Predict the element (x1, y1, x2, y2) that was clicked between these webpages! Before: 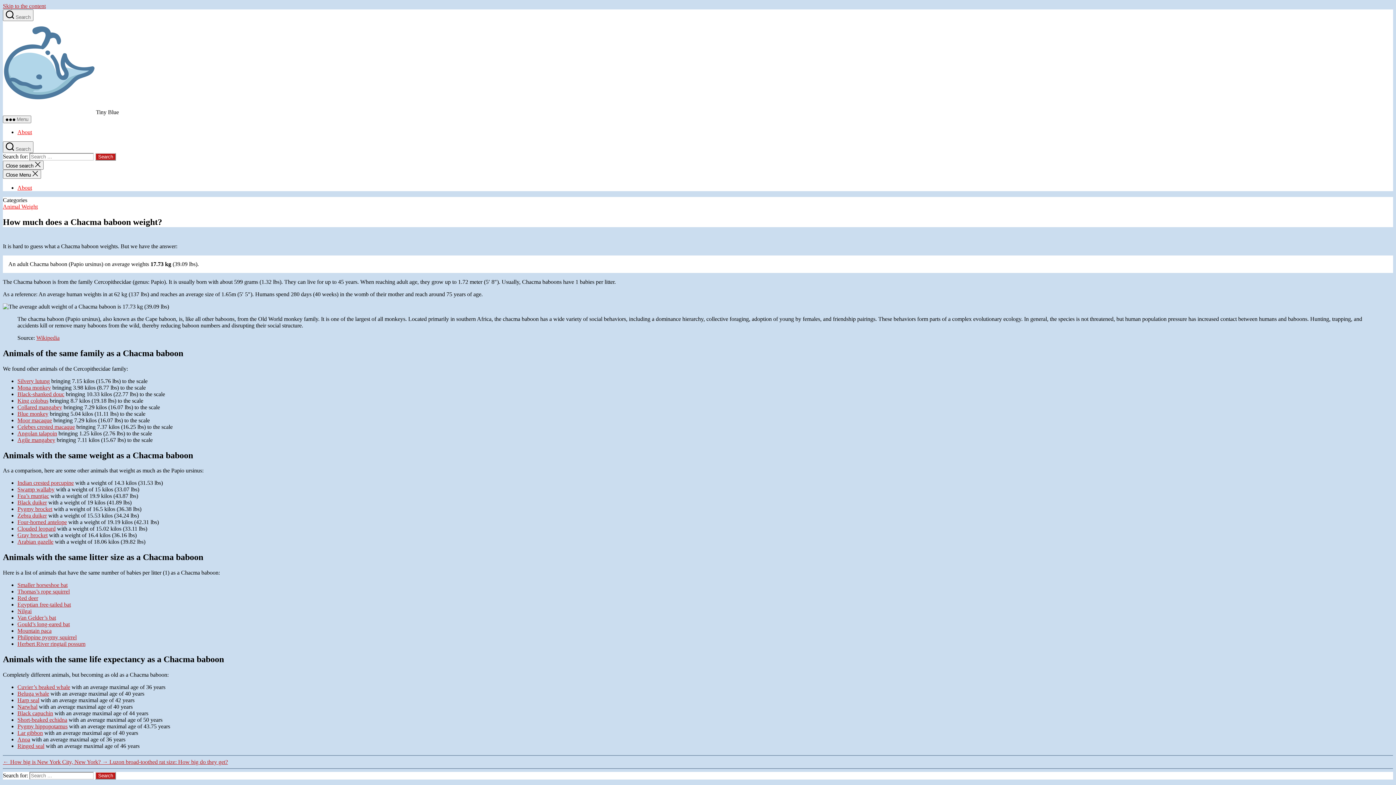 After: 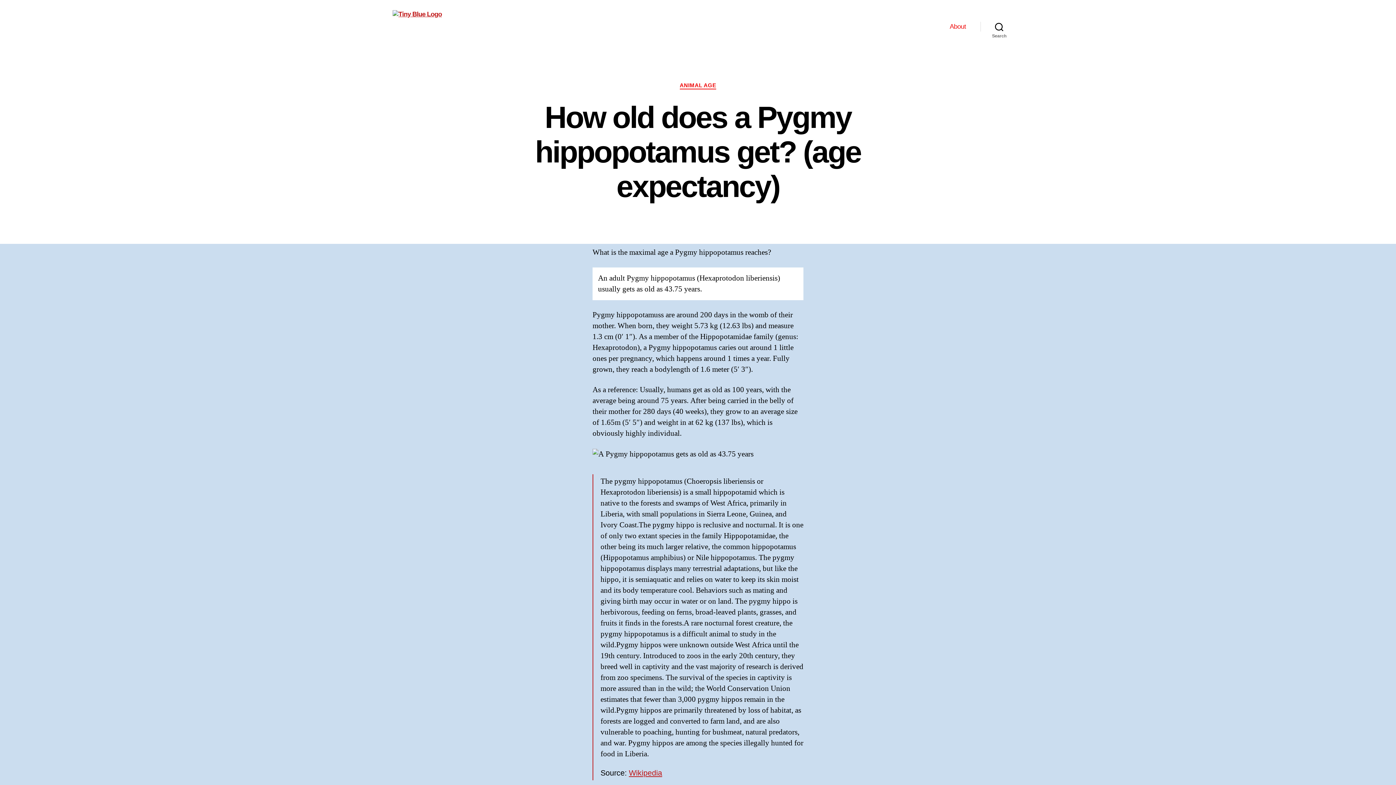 Action: label: Pygmy hippopotamus bbox: (17, 723, 67, 729)